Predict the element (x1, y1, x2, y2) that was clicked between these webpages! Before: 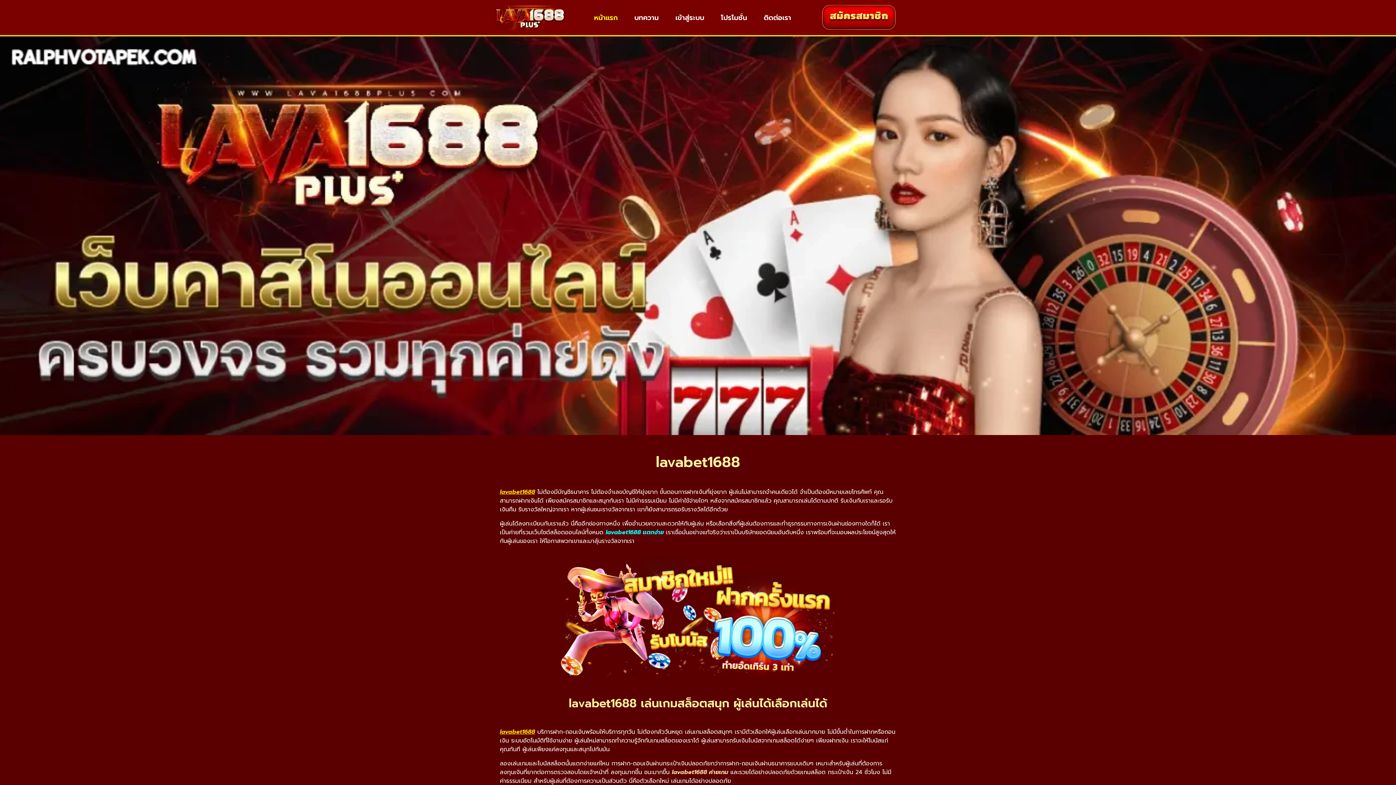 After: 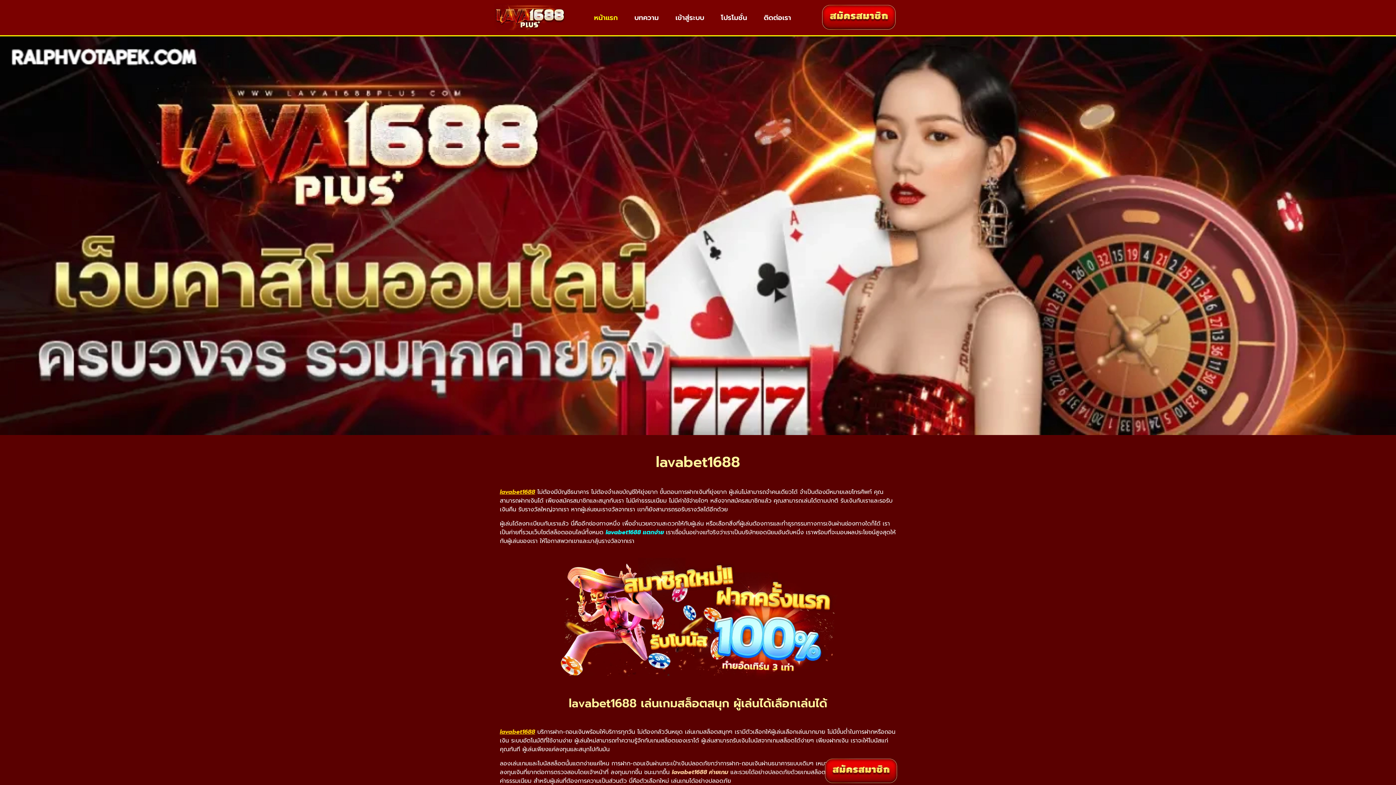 Action: bbox: (494, 3, 566, 31)